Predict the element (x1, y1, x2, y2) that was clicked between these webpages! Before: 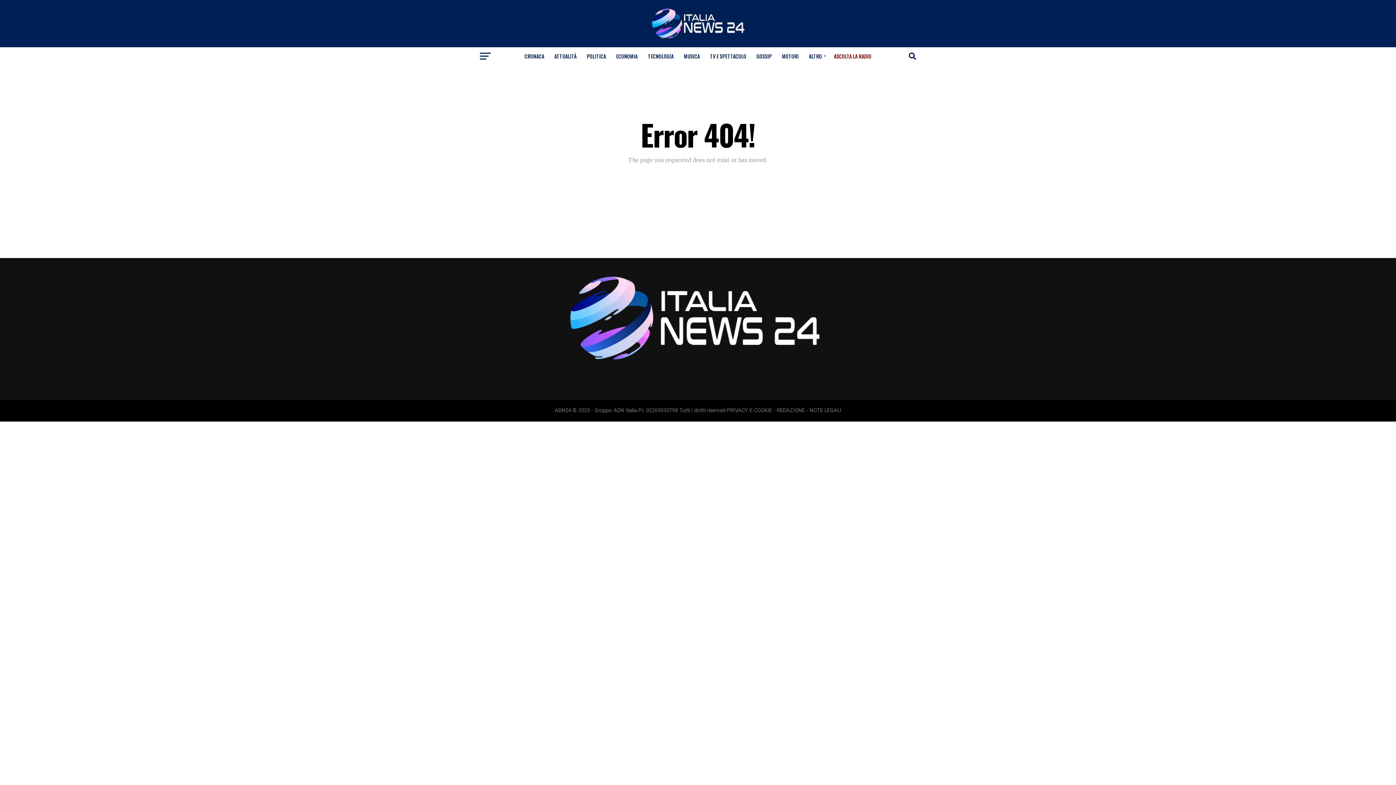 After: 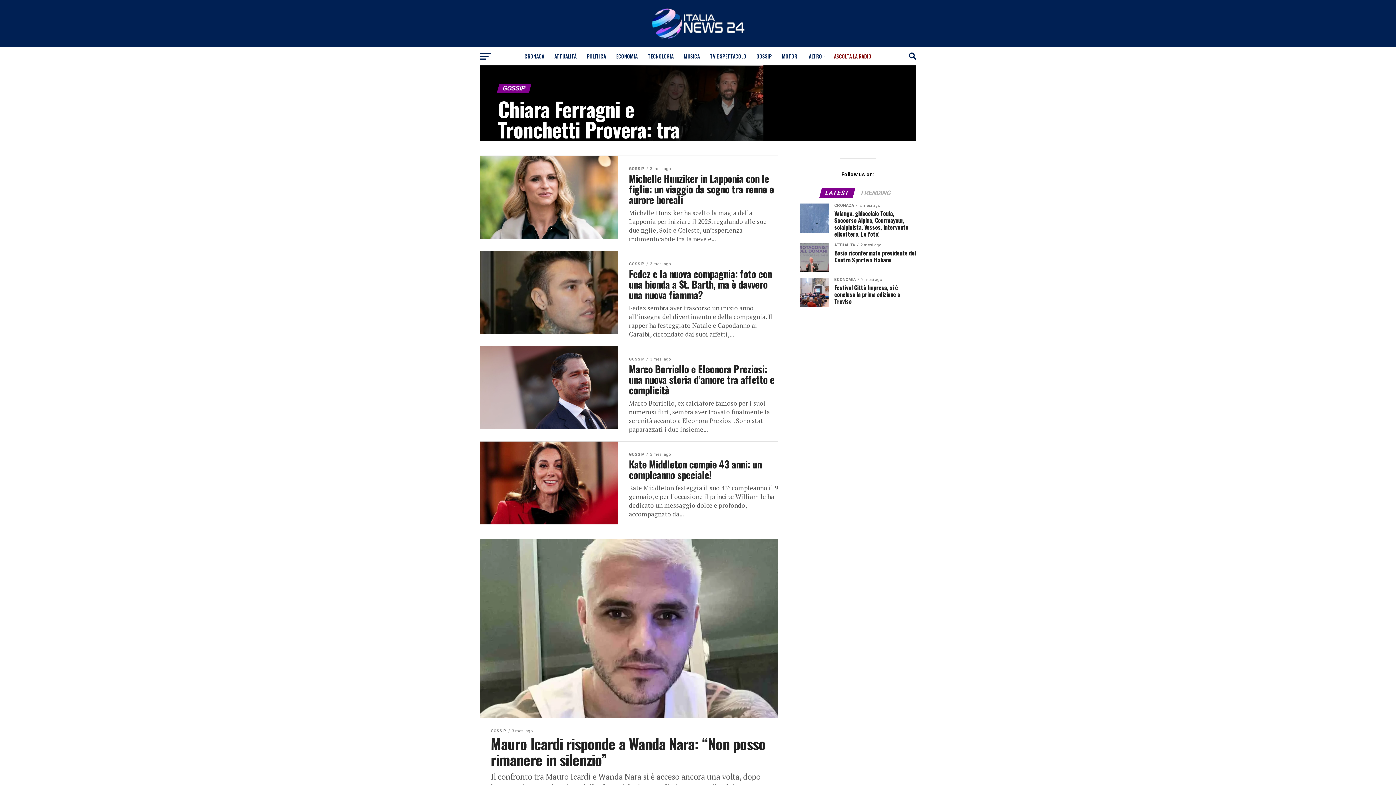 Action: label: GOSSIP bbox: (752, 47, 776, 65)